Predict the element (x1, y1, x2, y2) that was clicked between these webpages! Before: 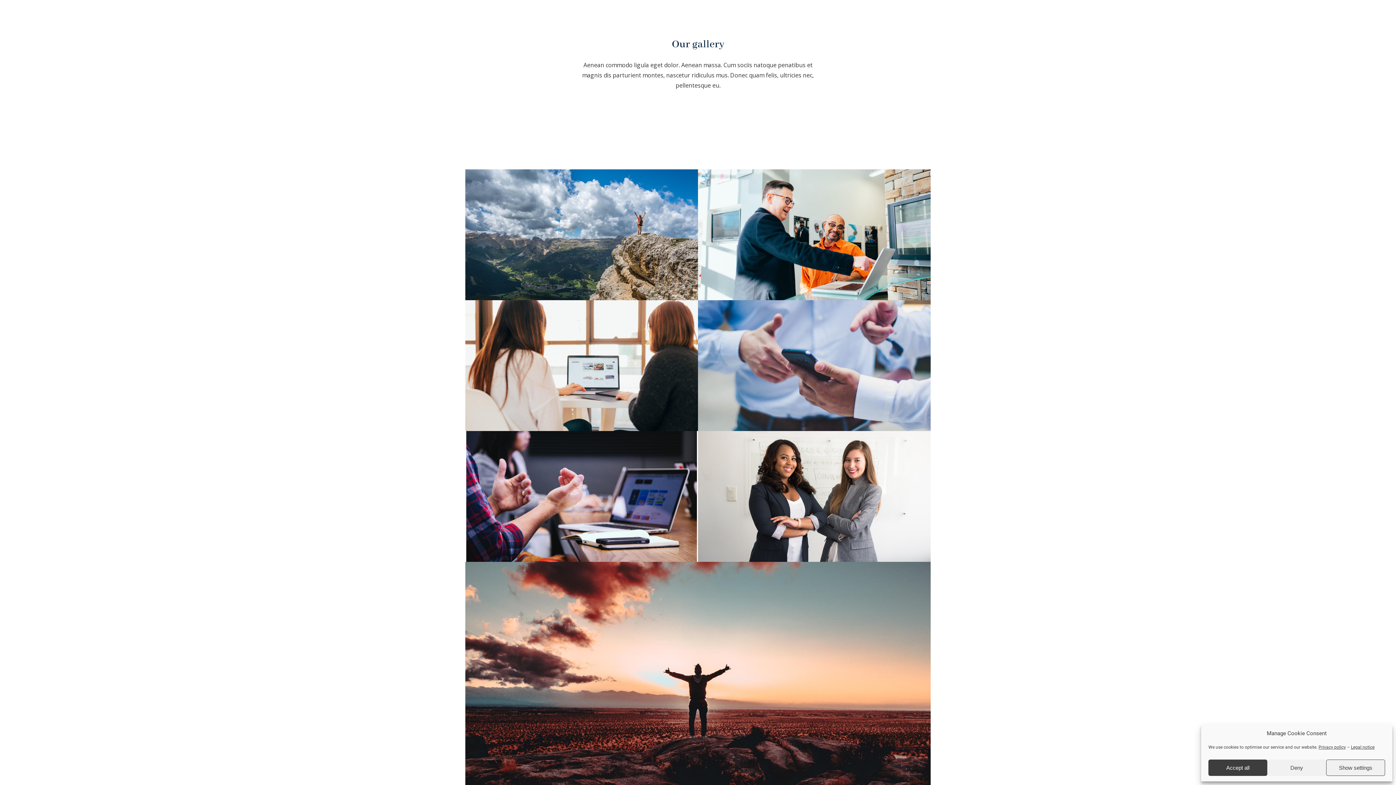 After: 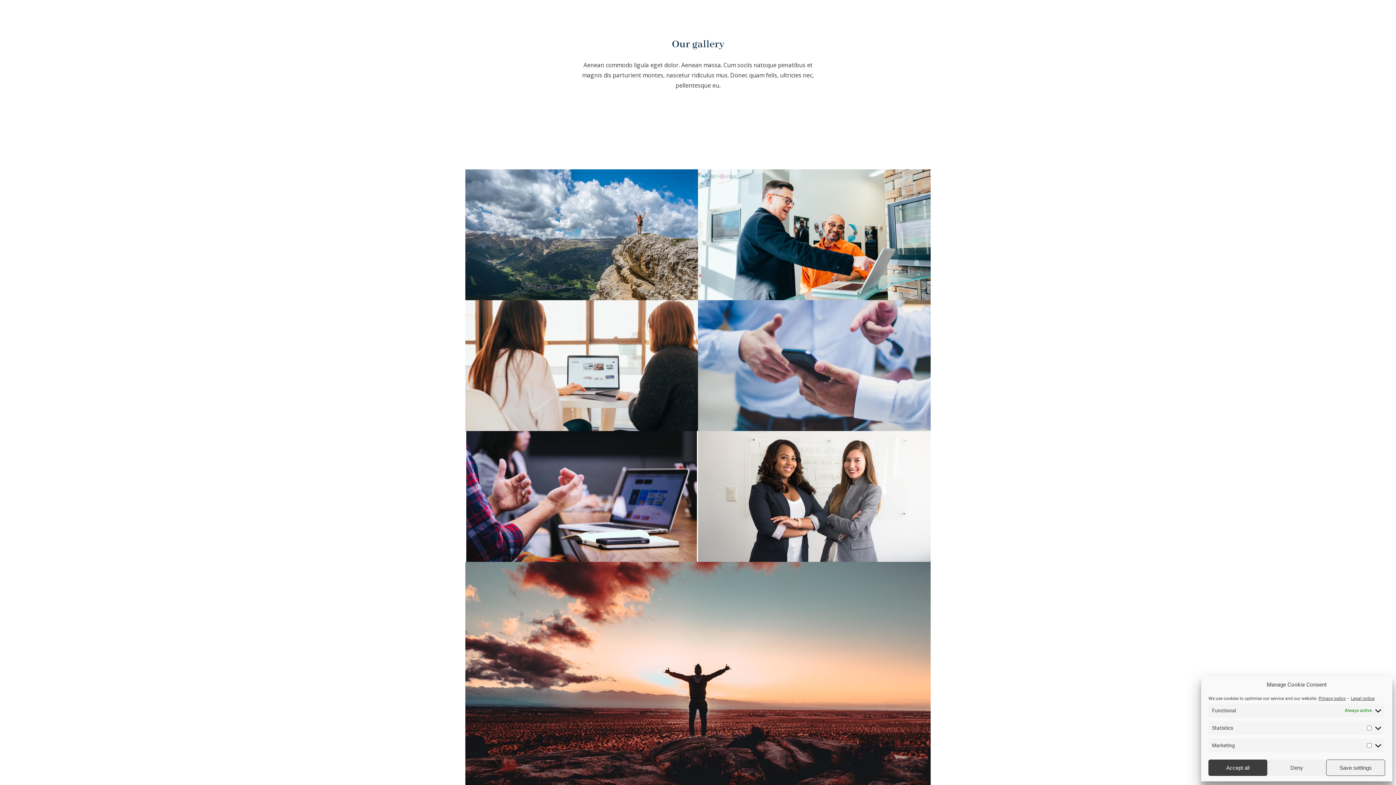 Action: bbox: (1326, 760, 1385, 776) label: Show settings